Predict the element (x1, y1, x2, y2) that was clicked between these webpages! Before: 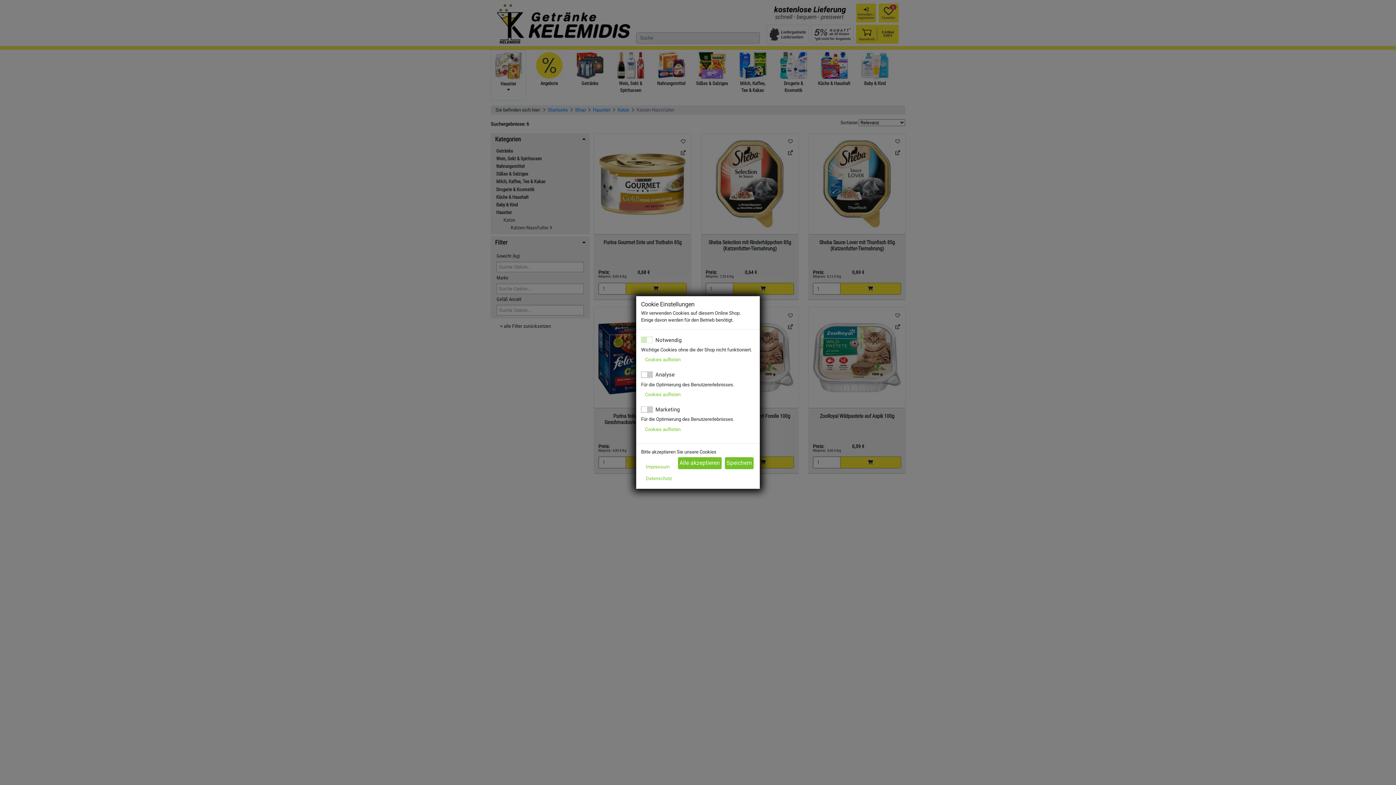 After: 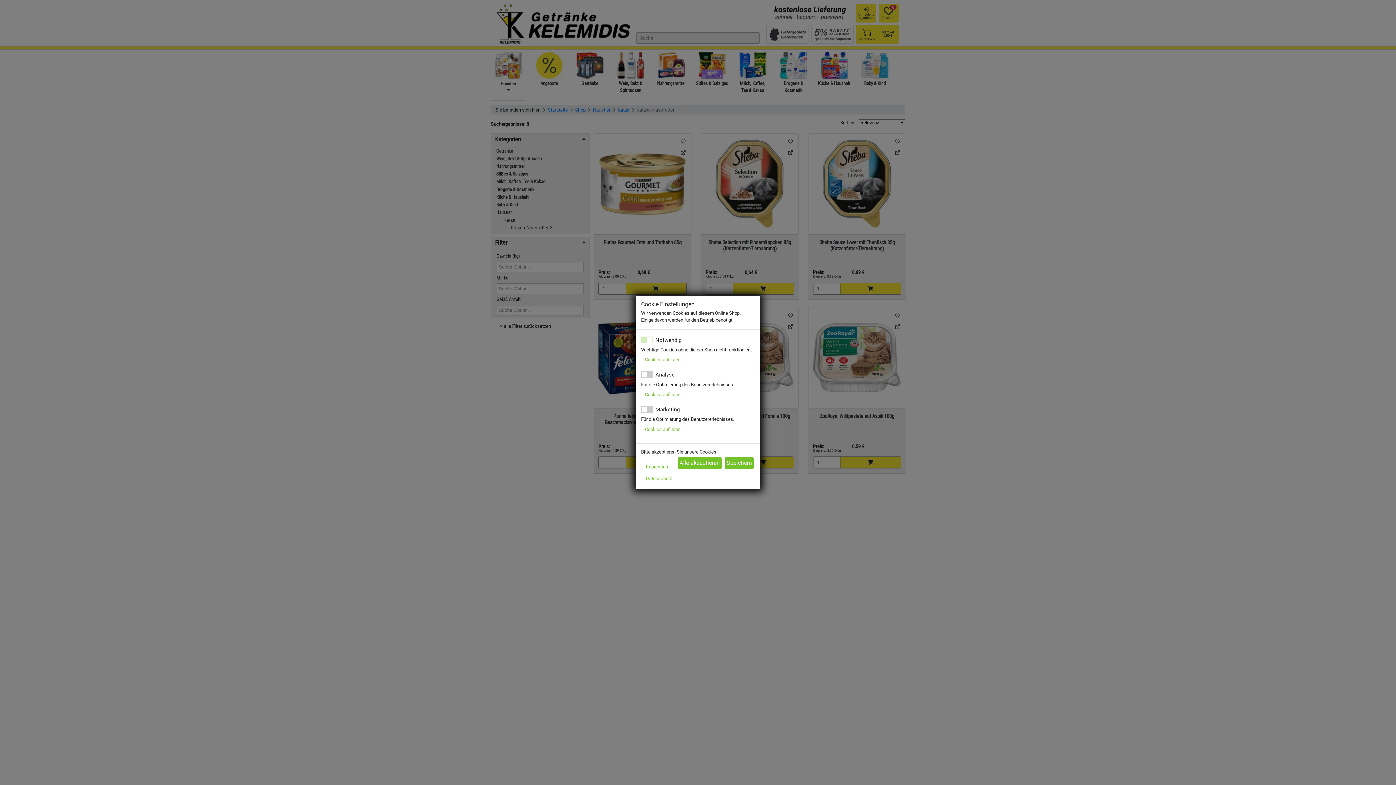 Action: label: Cookies auflisten bbox: (641, 423, 684, 435)